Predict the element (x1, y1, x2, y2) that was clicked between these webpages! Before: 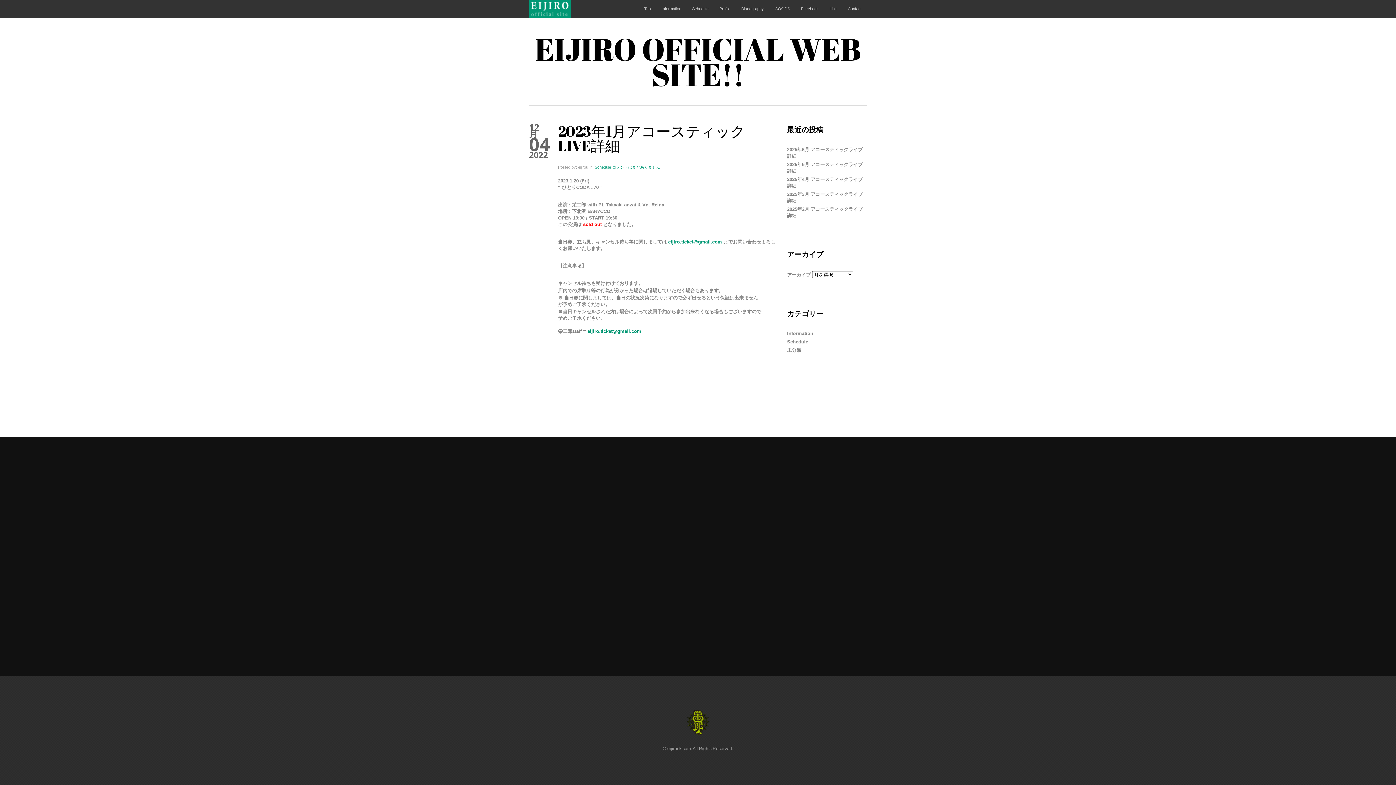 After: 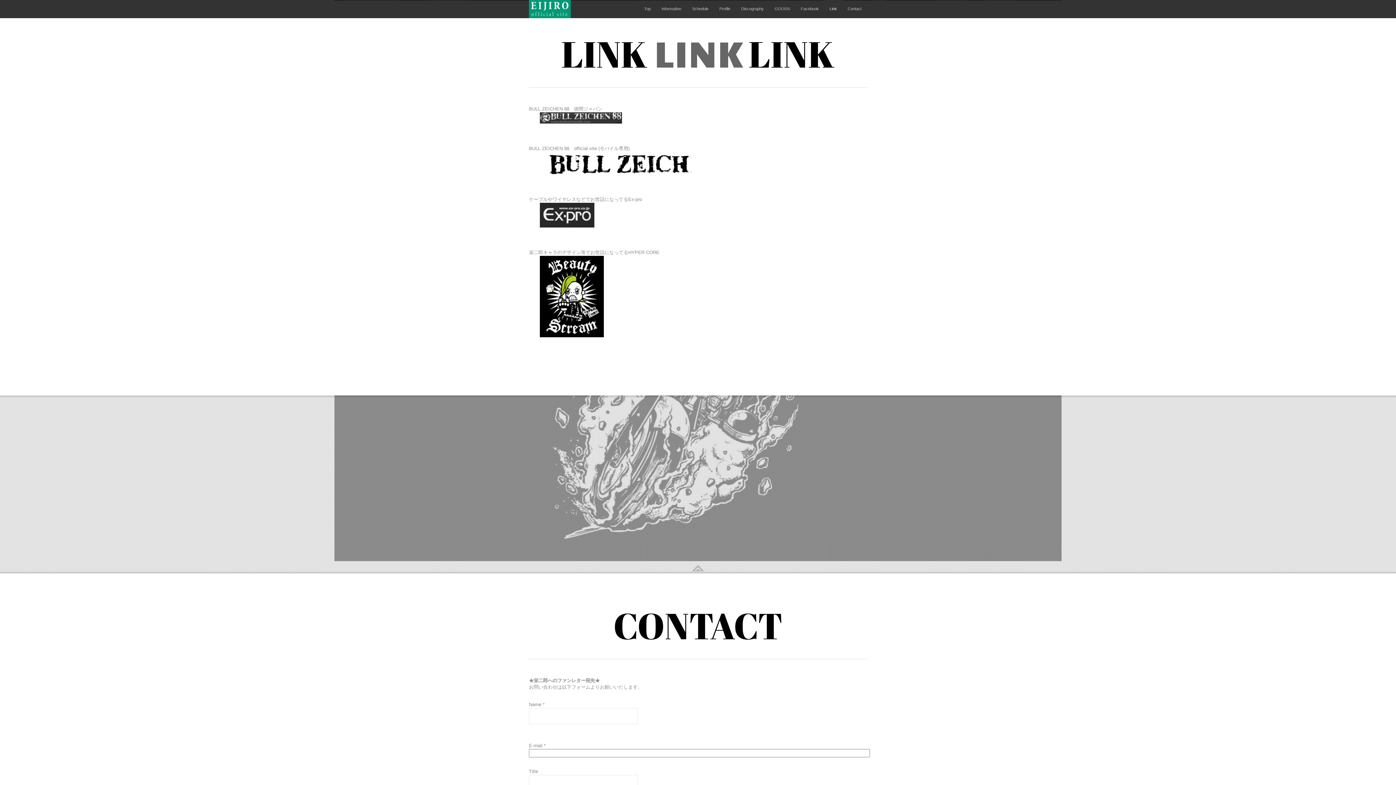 Action: bbox: (824, 0, 842, 17) label: Link